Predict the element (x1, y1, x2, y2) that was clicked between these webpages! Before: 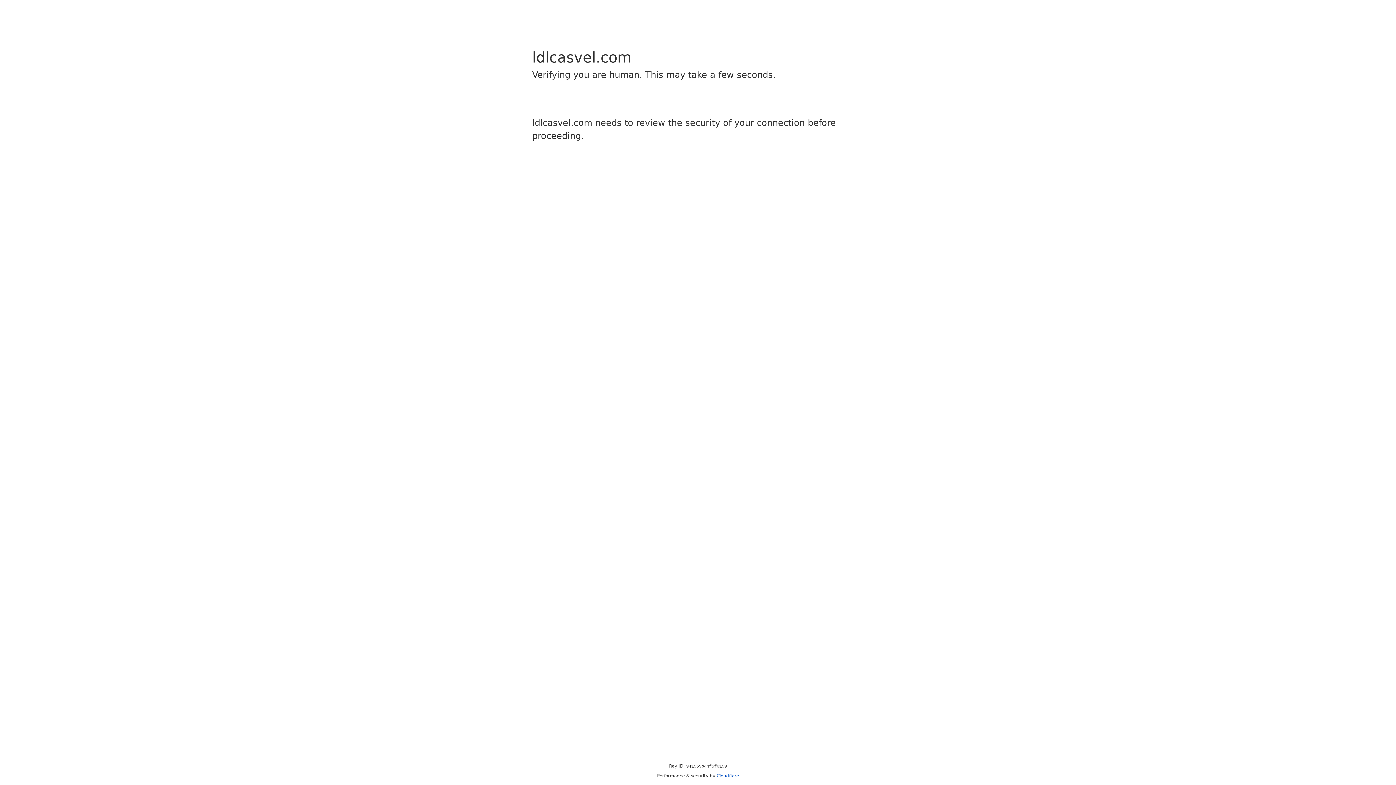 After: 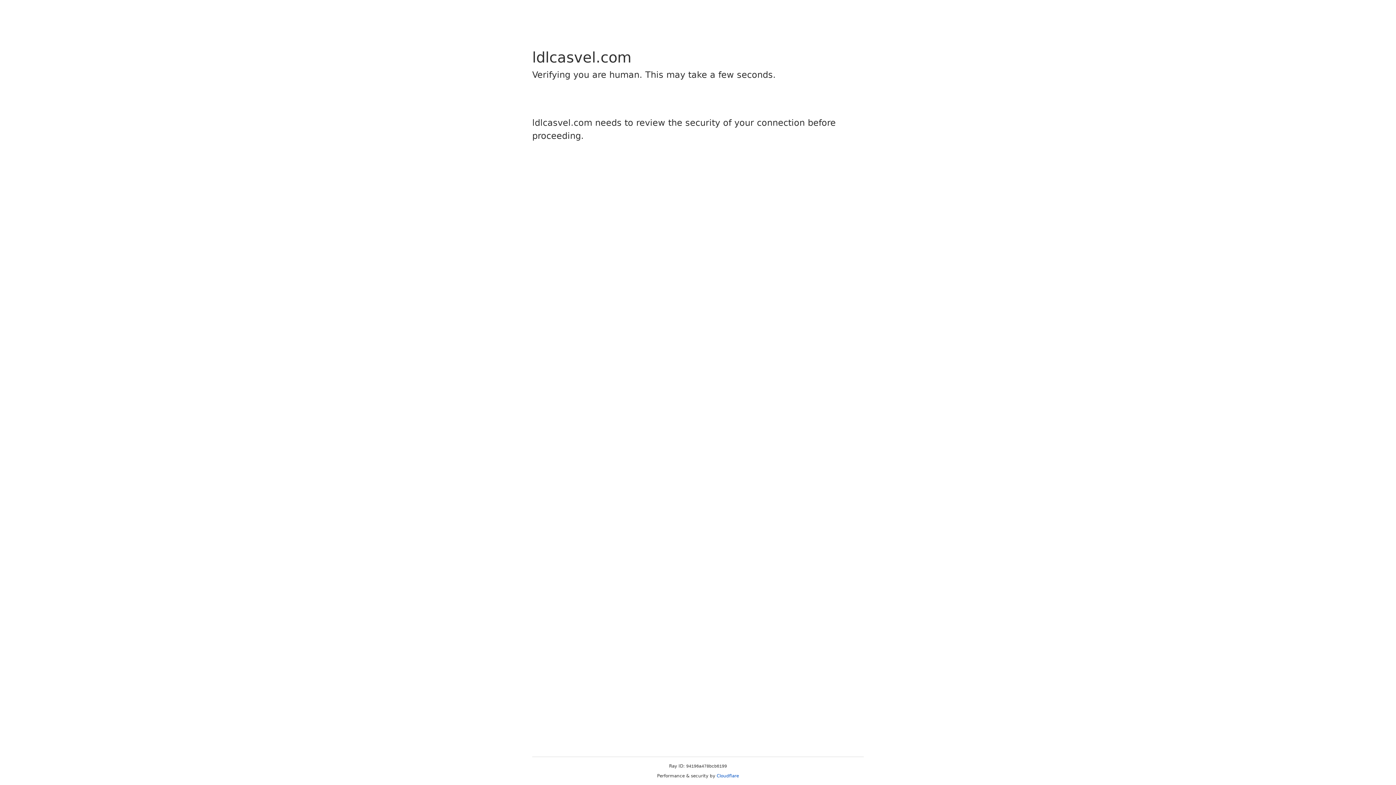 Action: bbox: (716, 773, 739, 778) label: Cloudflare